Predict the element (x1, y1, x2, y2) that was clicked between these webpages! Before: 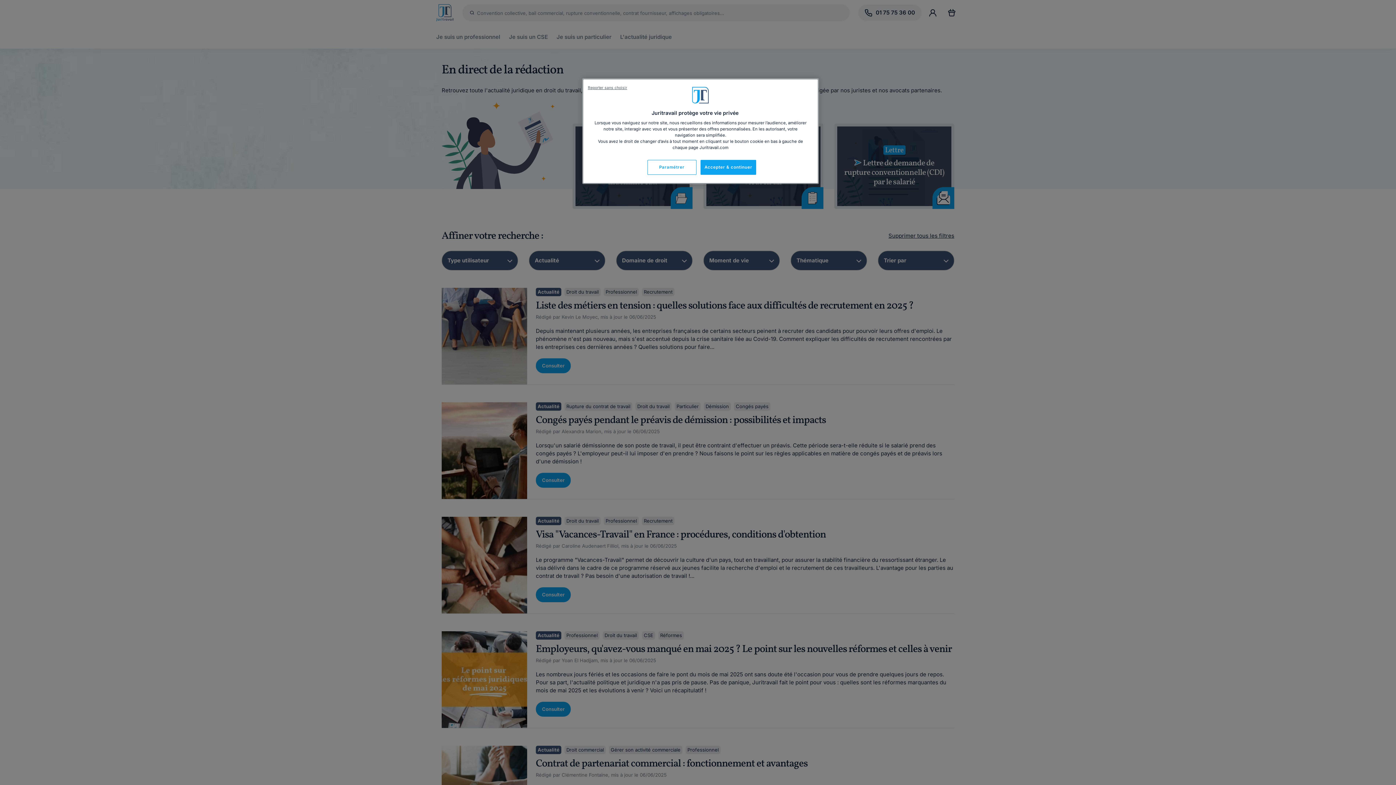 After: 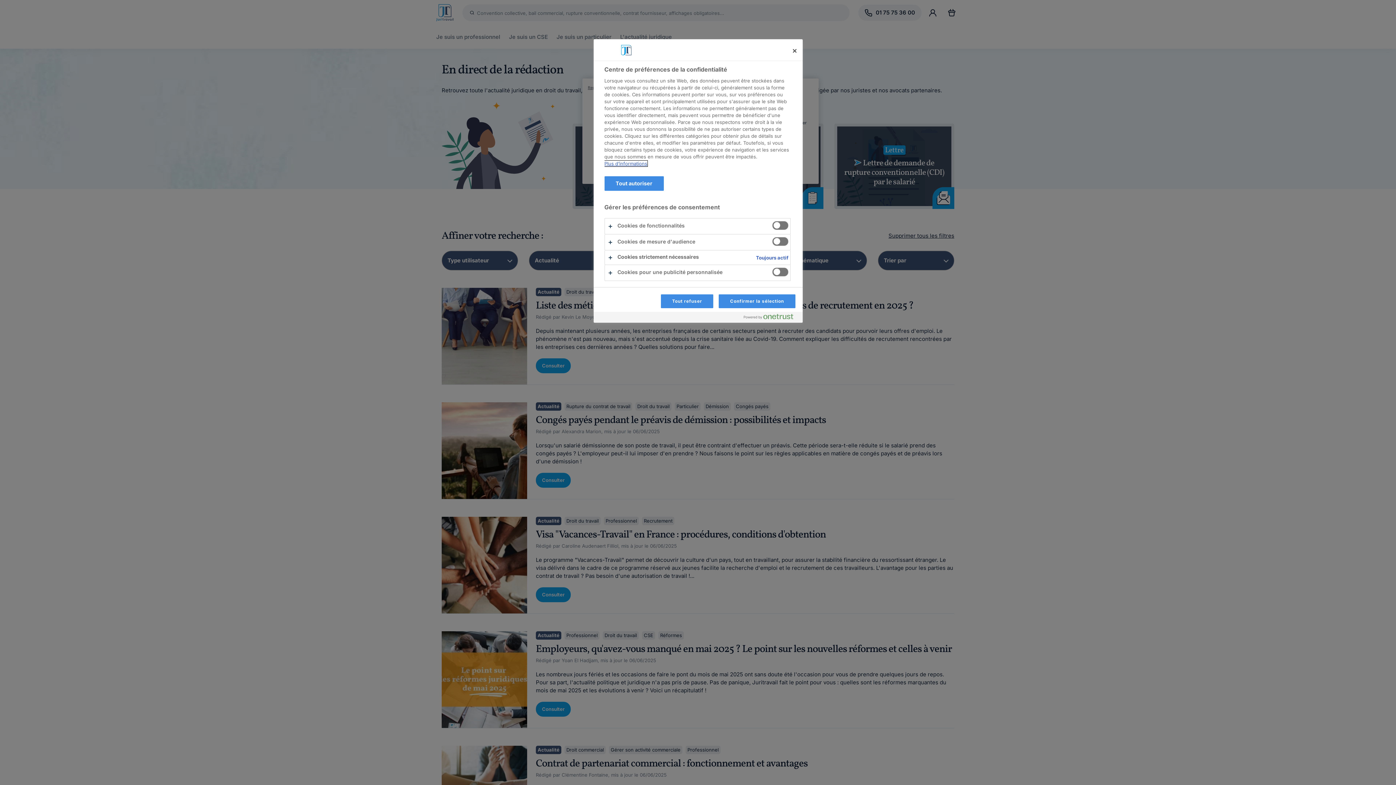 Action: bbox: (647, 160, 696, 174) label: Paramétrer